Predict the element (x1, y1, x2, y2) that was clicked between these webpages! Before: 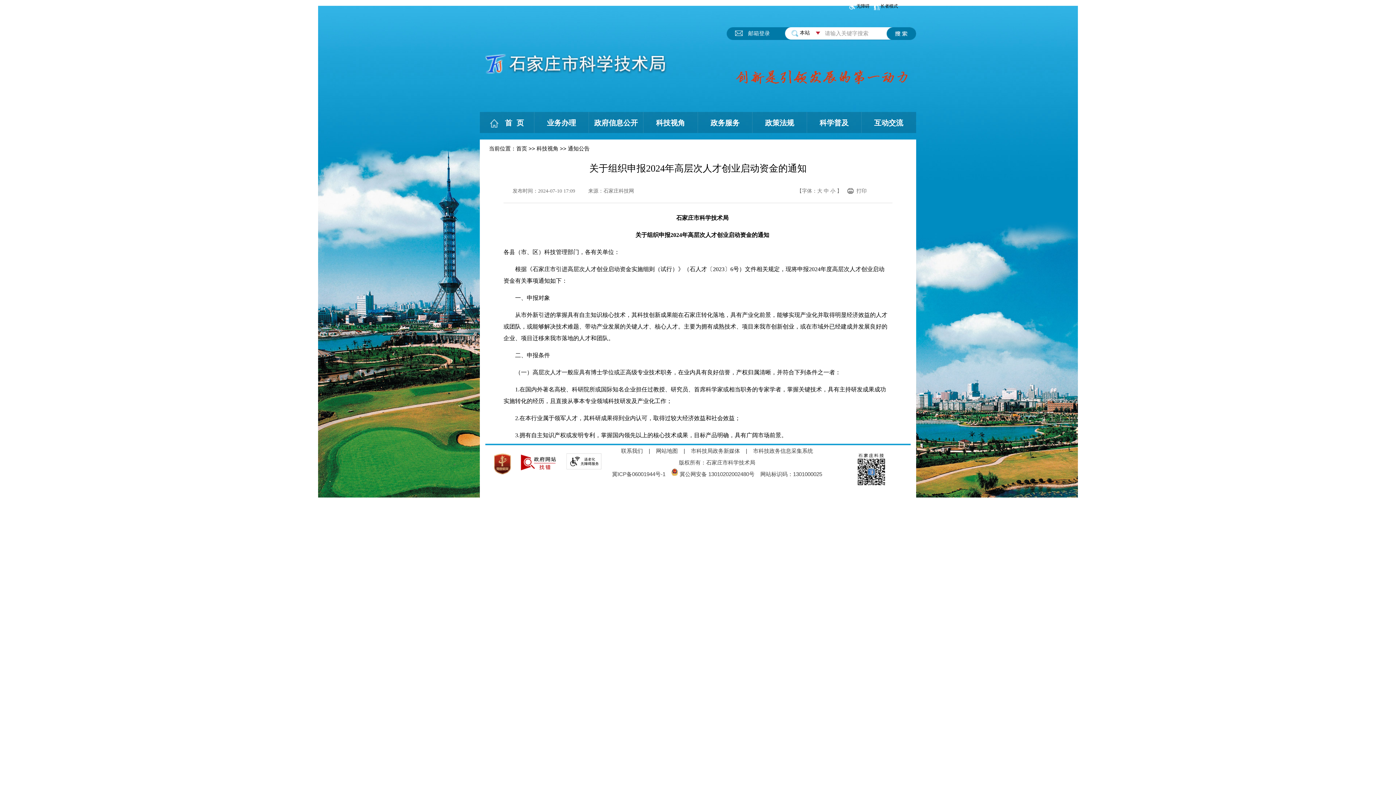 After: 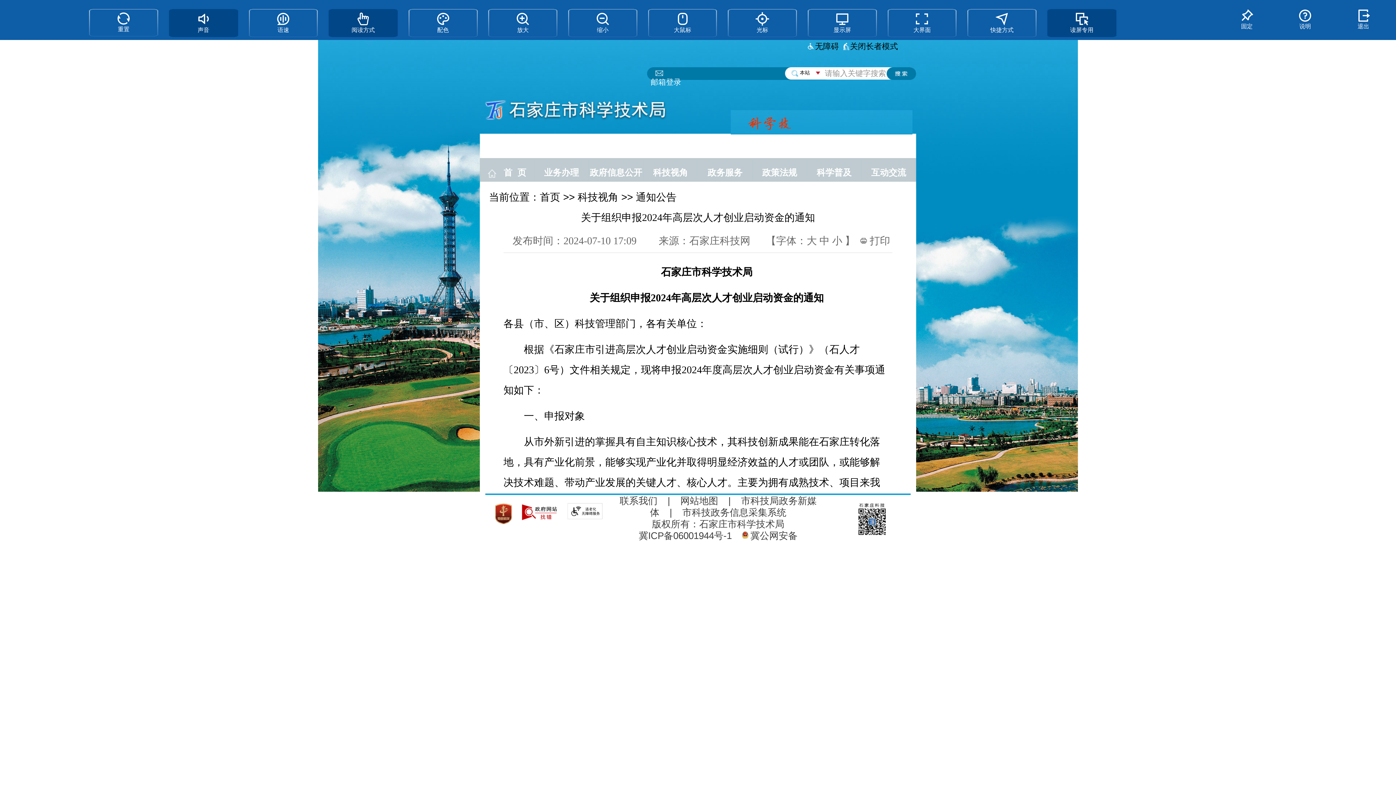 Action: label: 长者模式 bbox: (880, 0, 898, 12)